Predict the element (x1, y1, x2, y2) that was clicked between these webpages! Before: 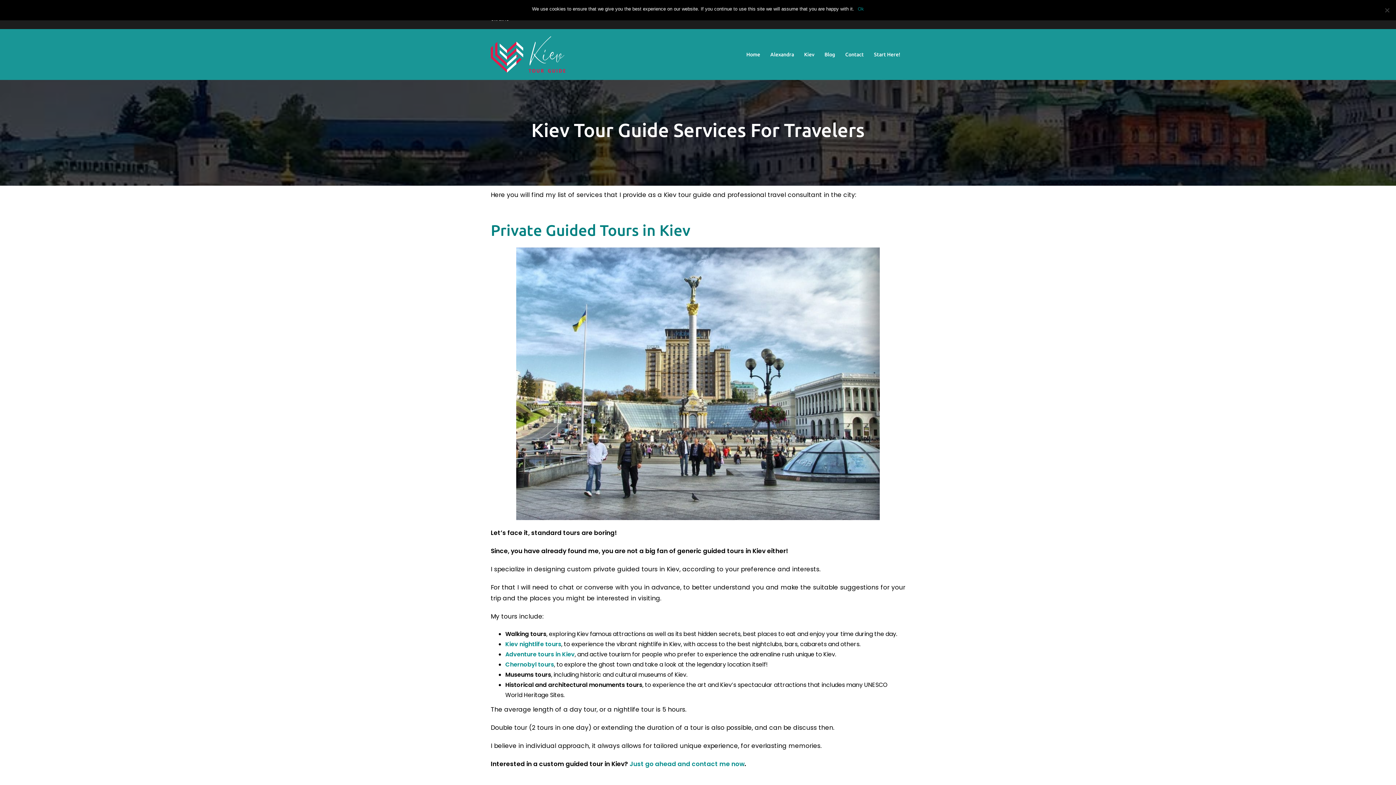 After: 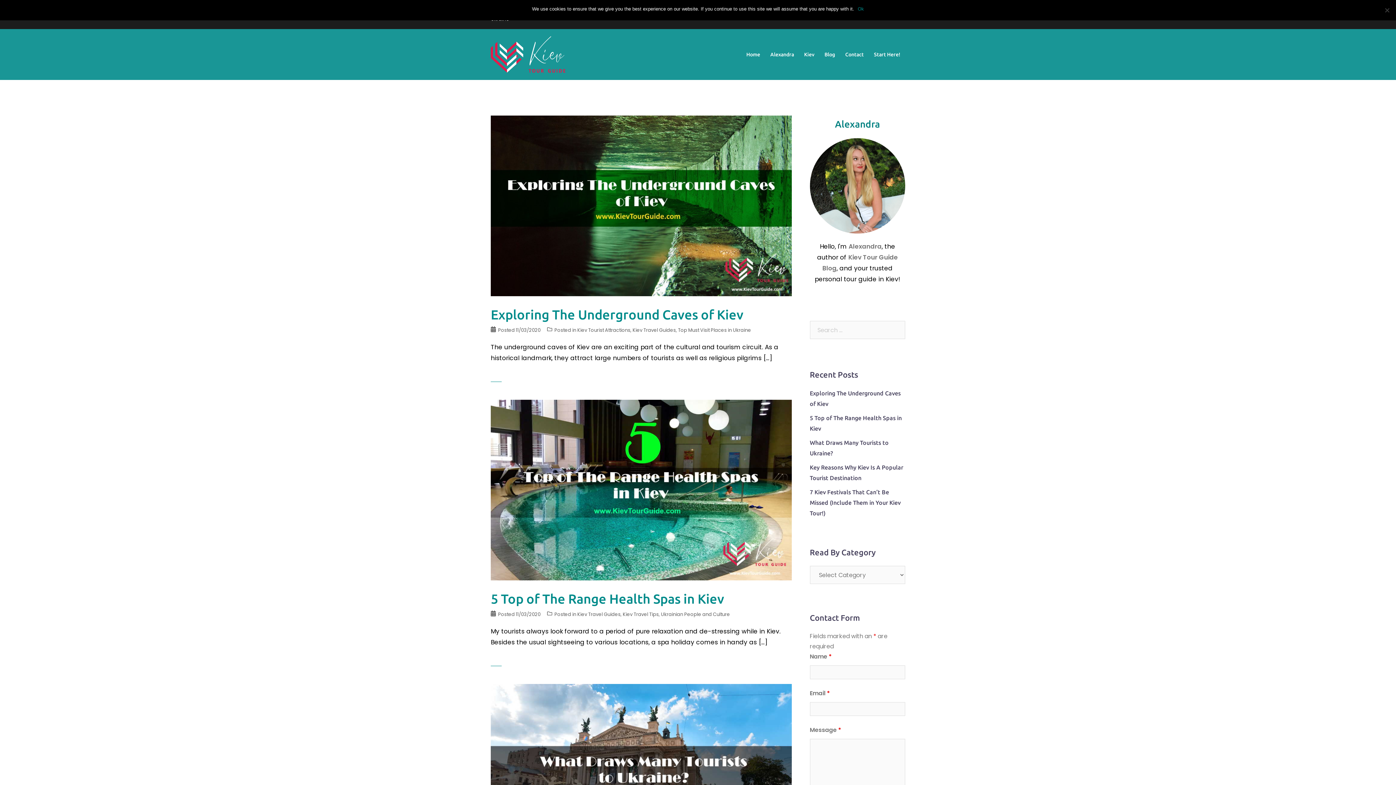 Action: bbox: (824, 50, 835, 59) label: Blog